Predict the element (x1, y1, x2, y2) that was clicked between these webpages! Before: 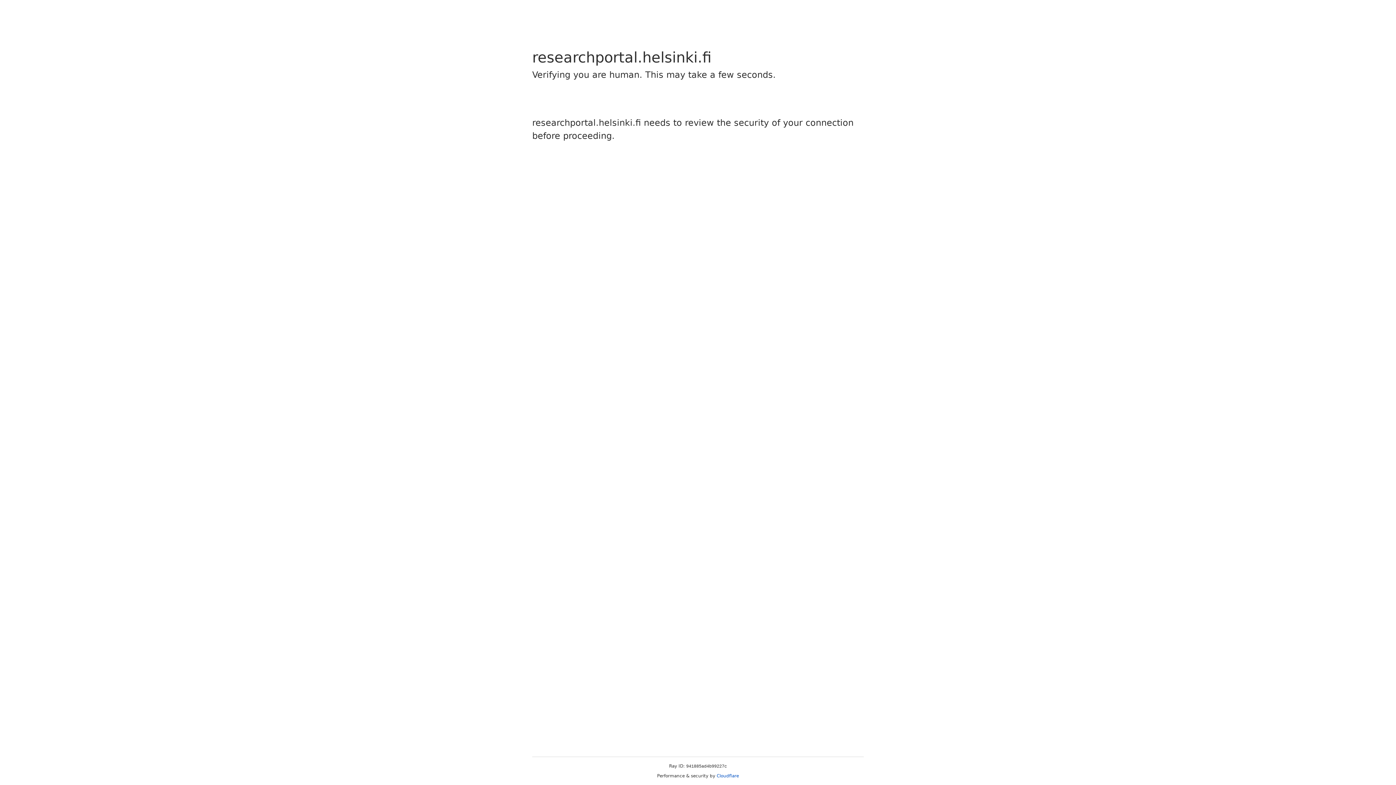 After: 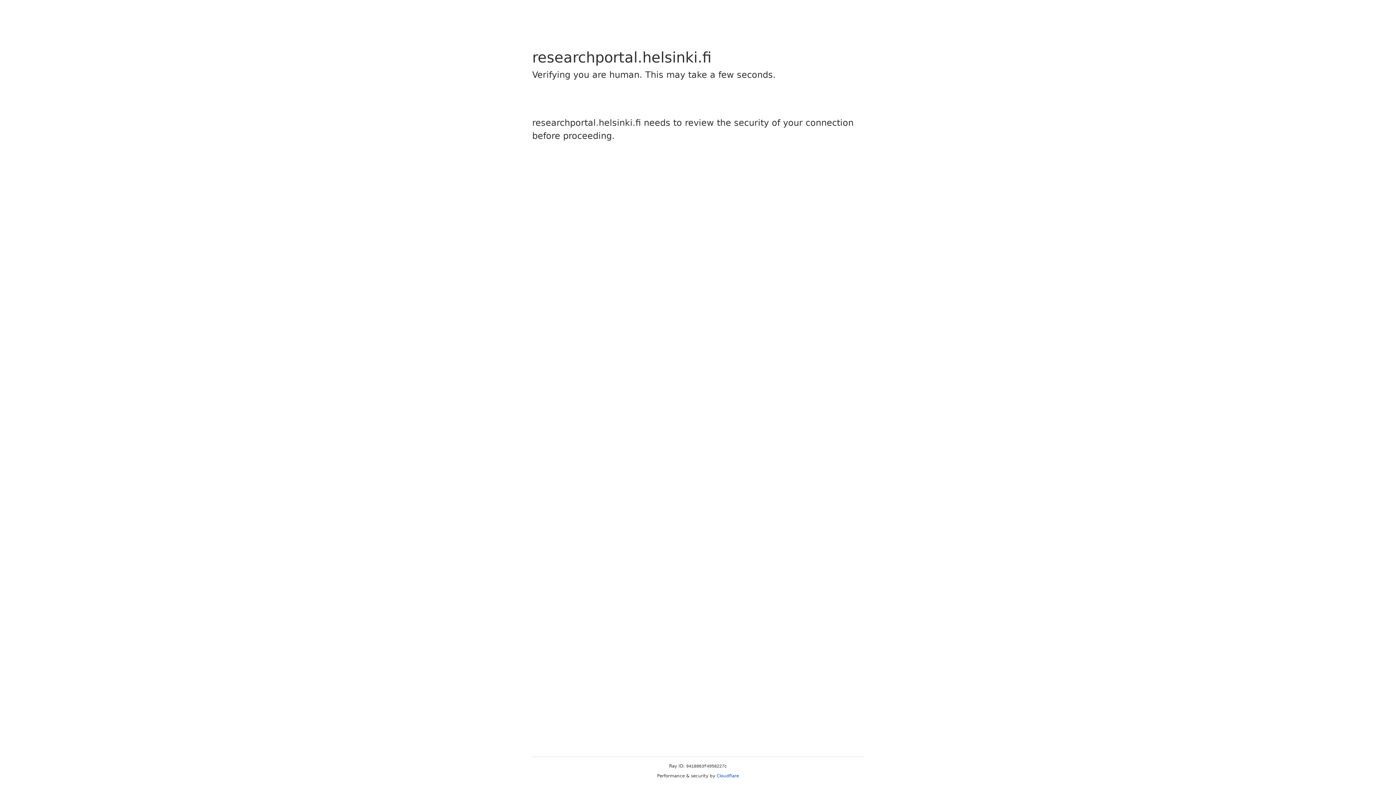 Action: label: Cloudflare bbox: (716, 773, 739, 778)